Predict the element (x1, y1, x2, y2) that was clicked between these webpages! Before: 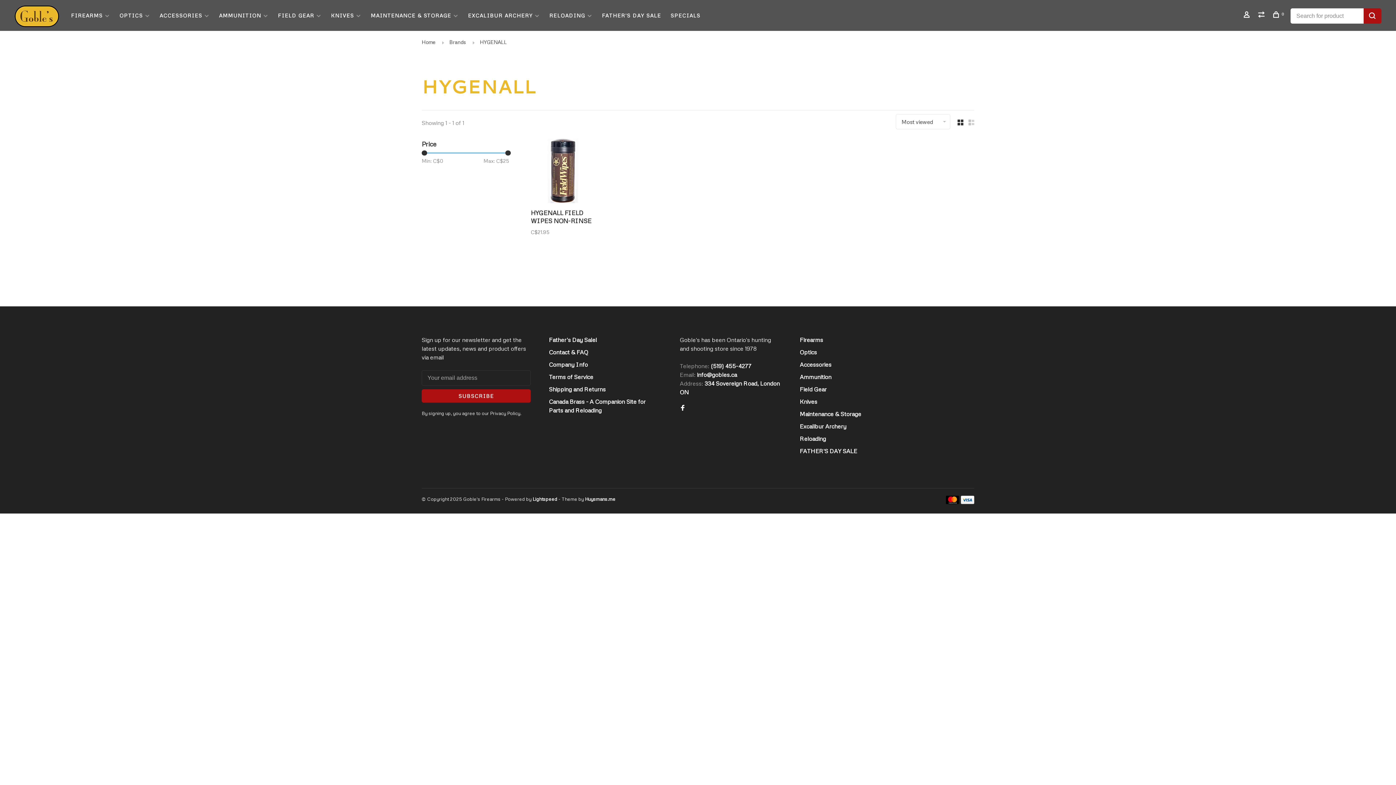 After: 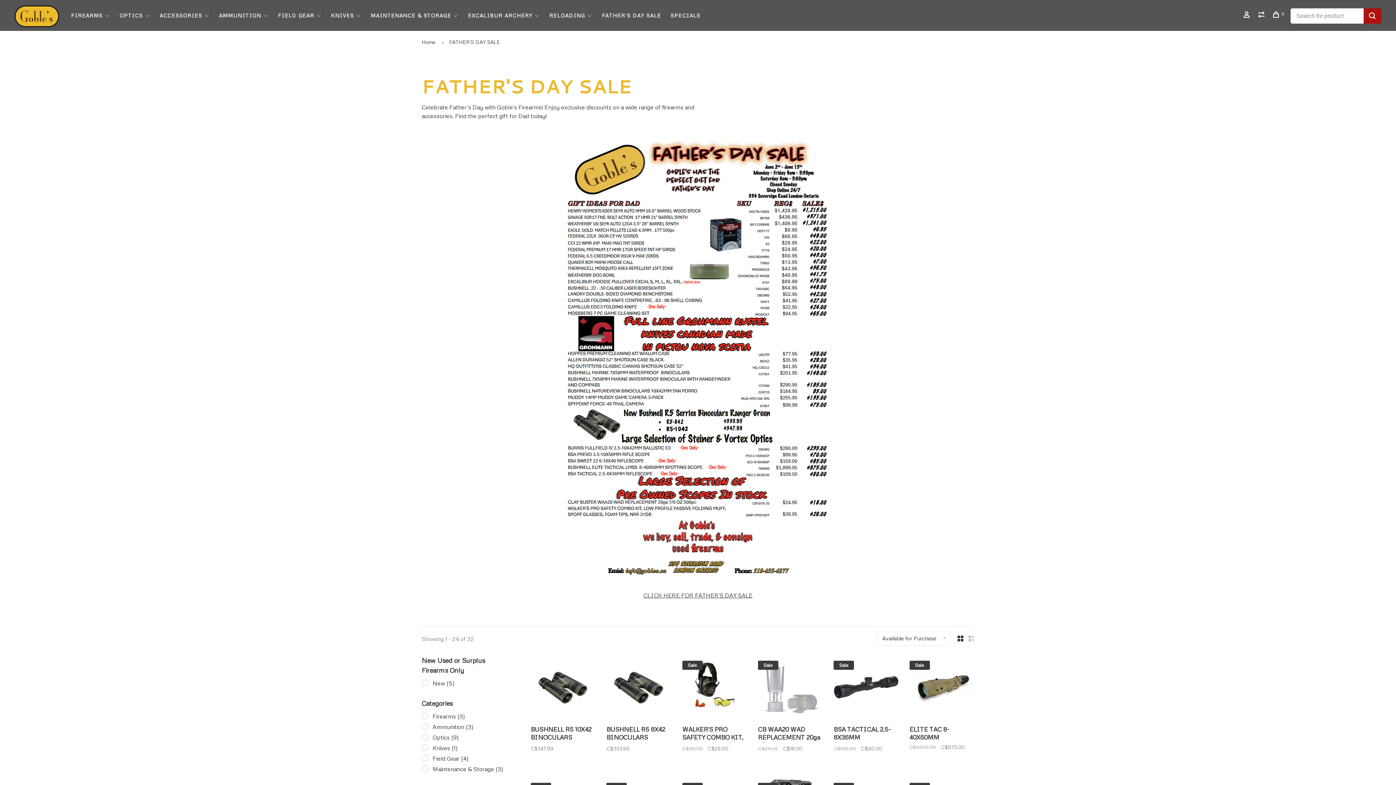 Action: label: FATHER'S DAY SALE bbox: (602, 12, 661, 18)